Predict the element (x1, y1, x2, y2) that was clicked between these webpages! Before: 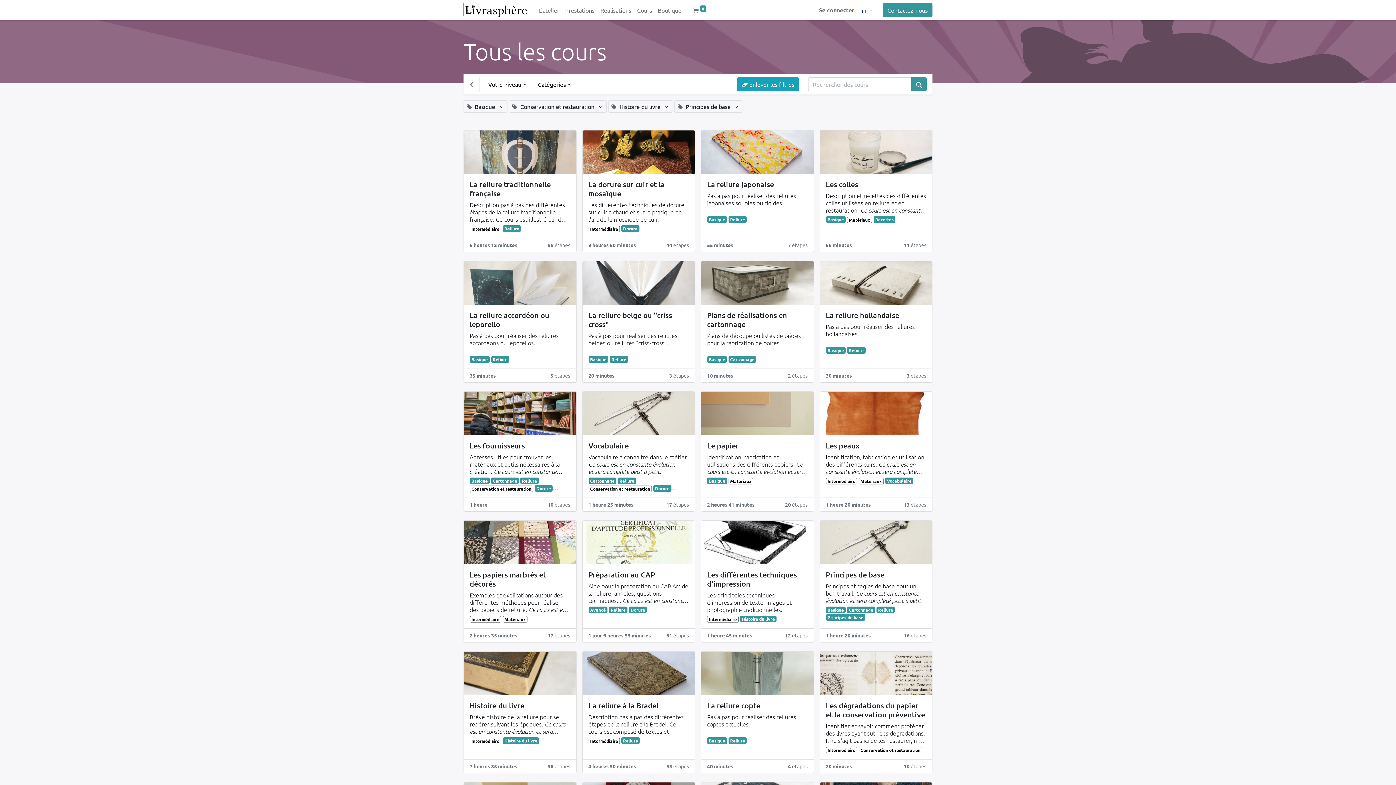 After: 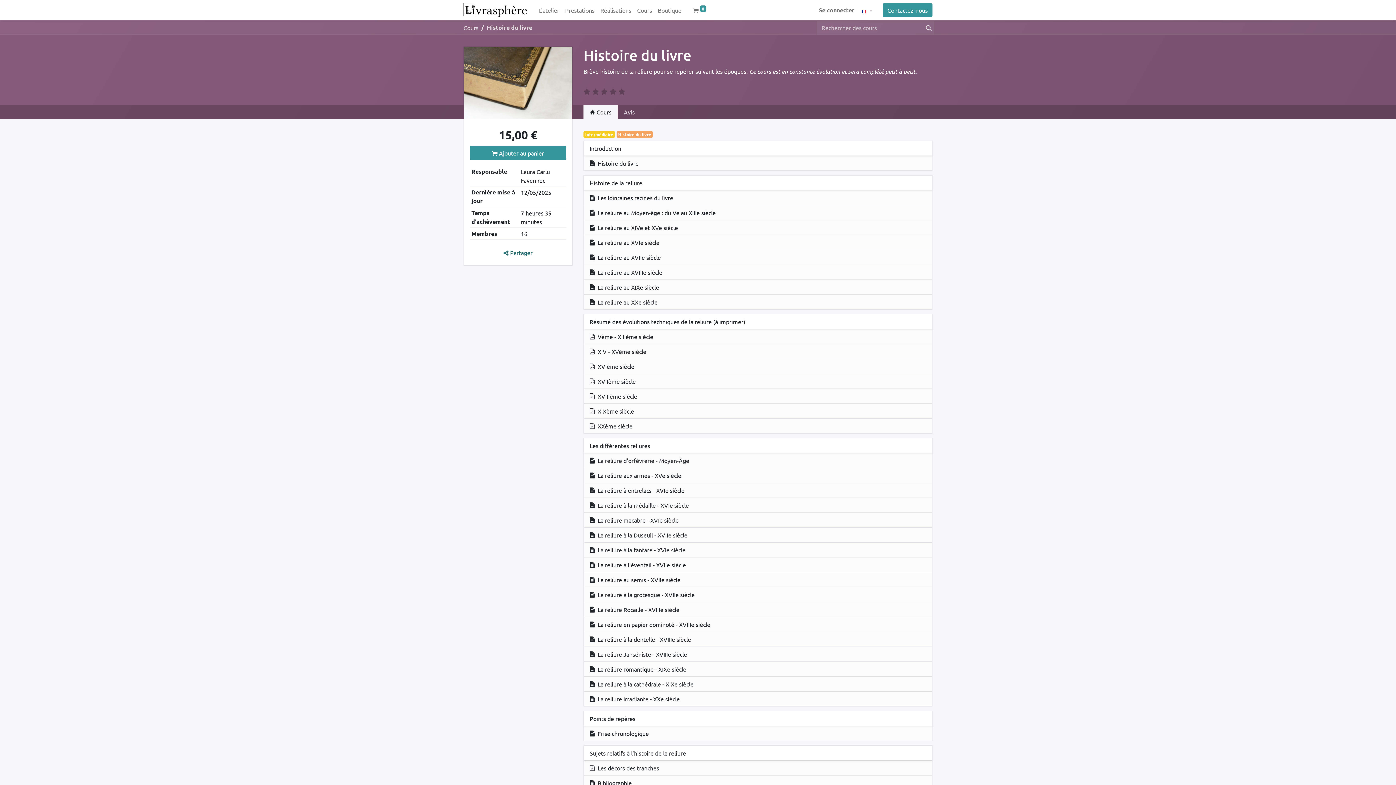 Action: bbox: (464, 651, 576, 695)